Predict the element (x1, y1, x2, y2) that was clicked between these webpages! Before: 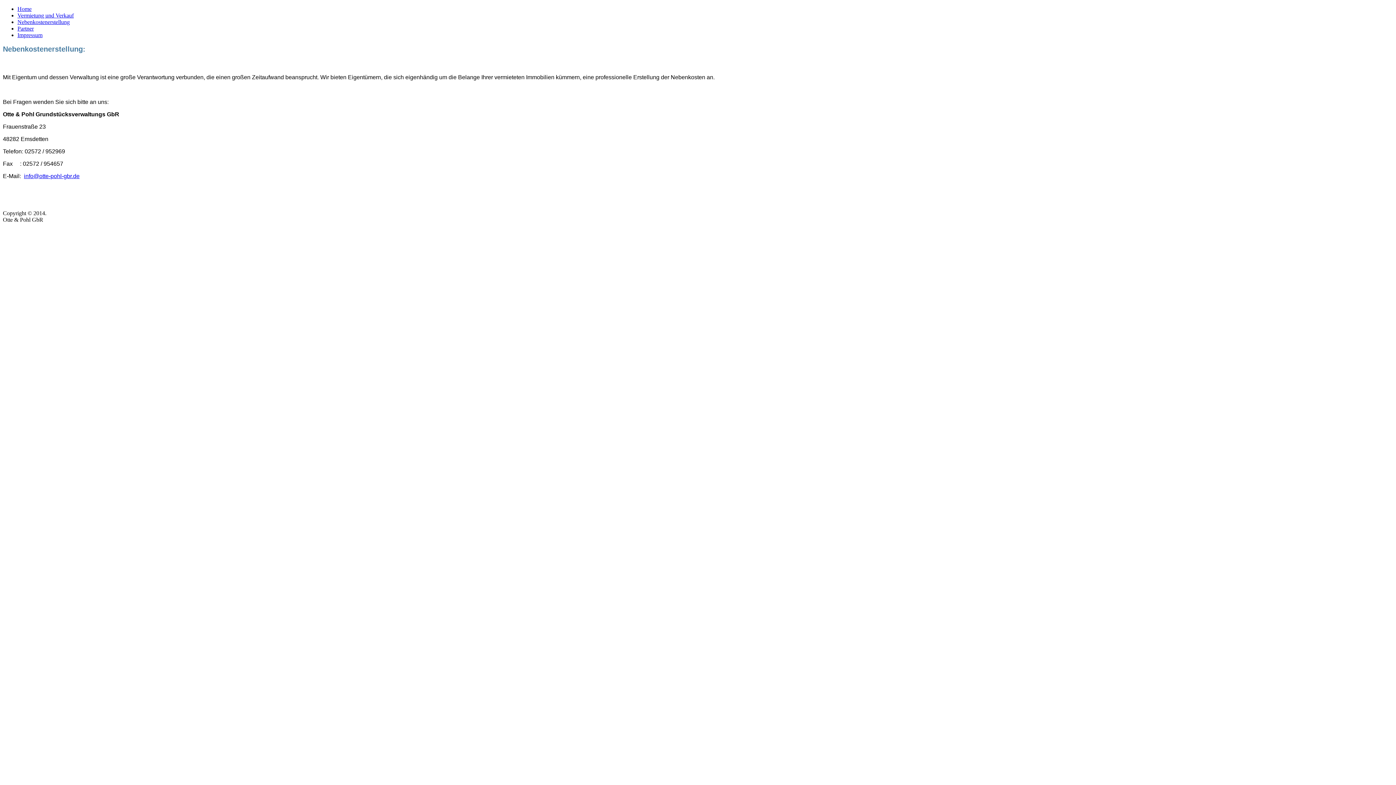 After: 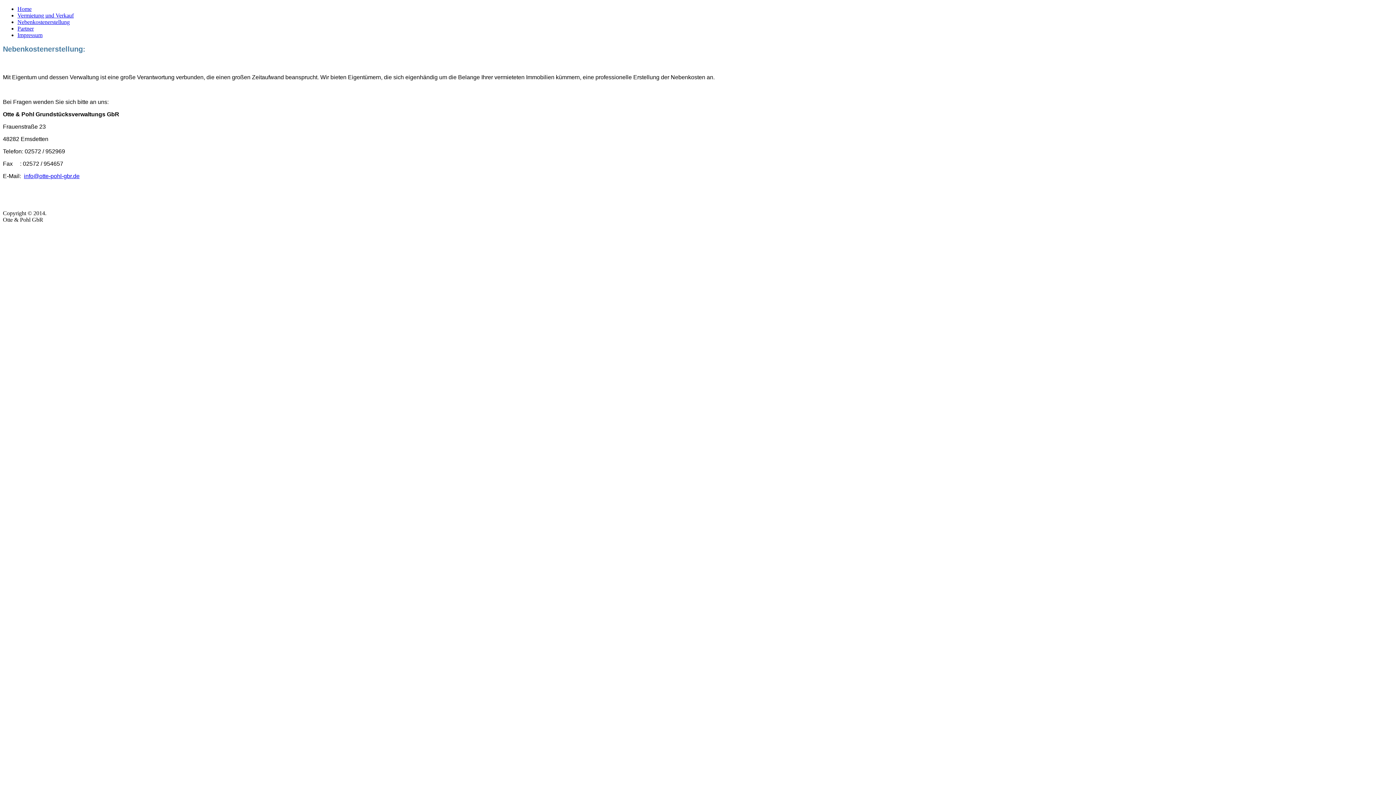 Action: label: info@otte-pohl-gbr.de bbox: (24, 173, 79, 179)